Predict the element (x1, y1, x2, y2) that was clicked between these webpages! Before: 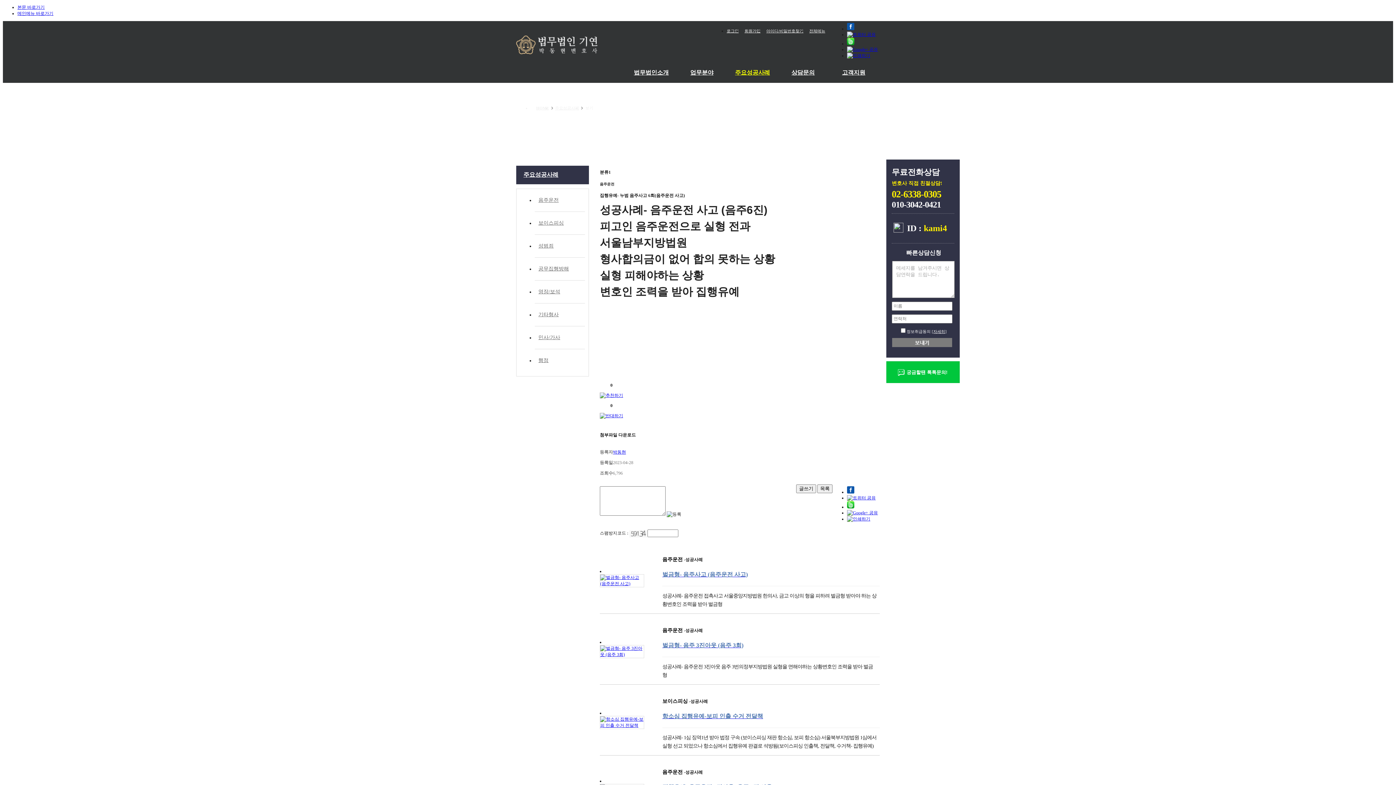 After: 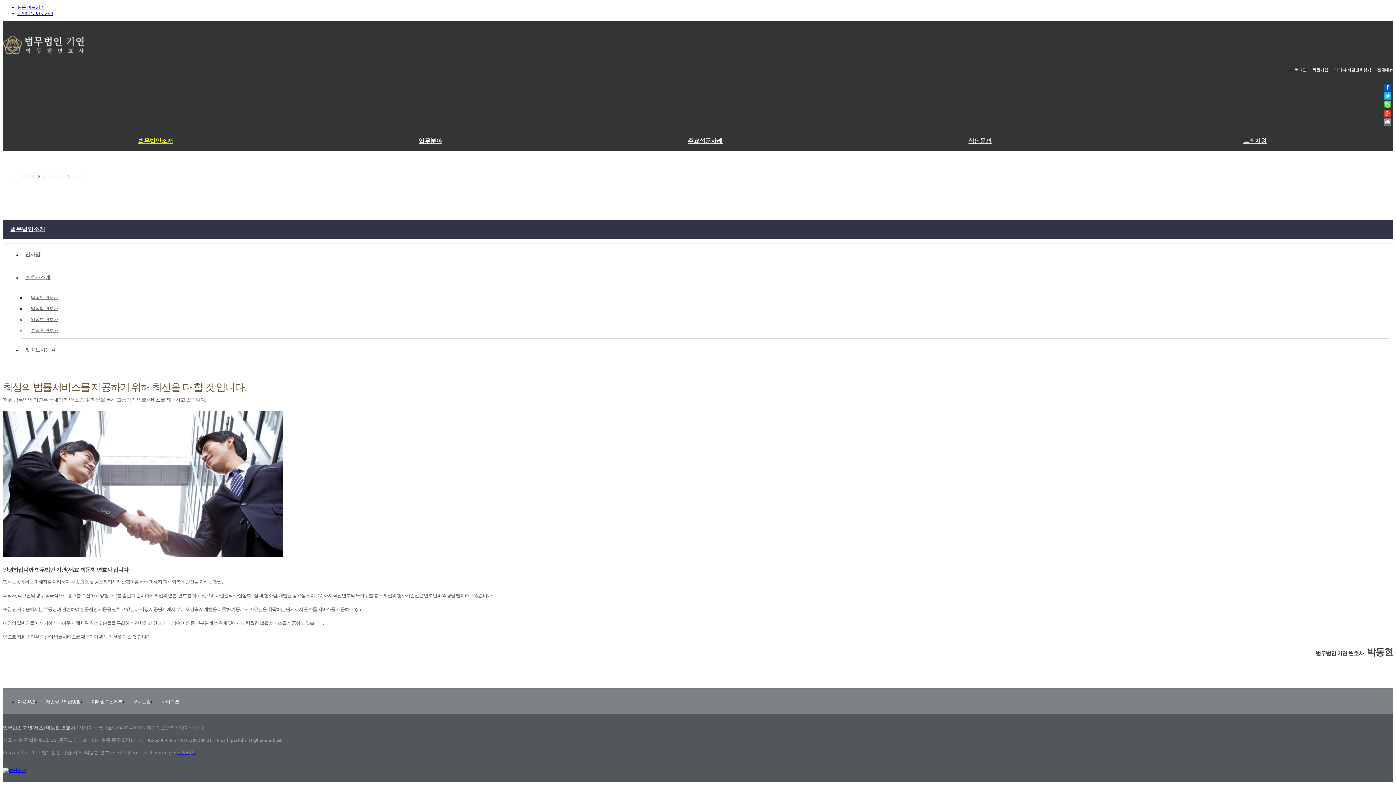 Action: label: 법무법인소개 bbox: (626, 66, 676, 79)